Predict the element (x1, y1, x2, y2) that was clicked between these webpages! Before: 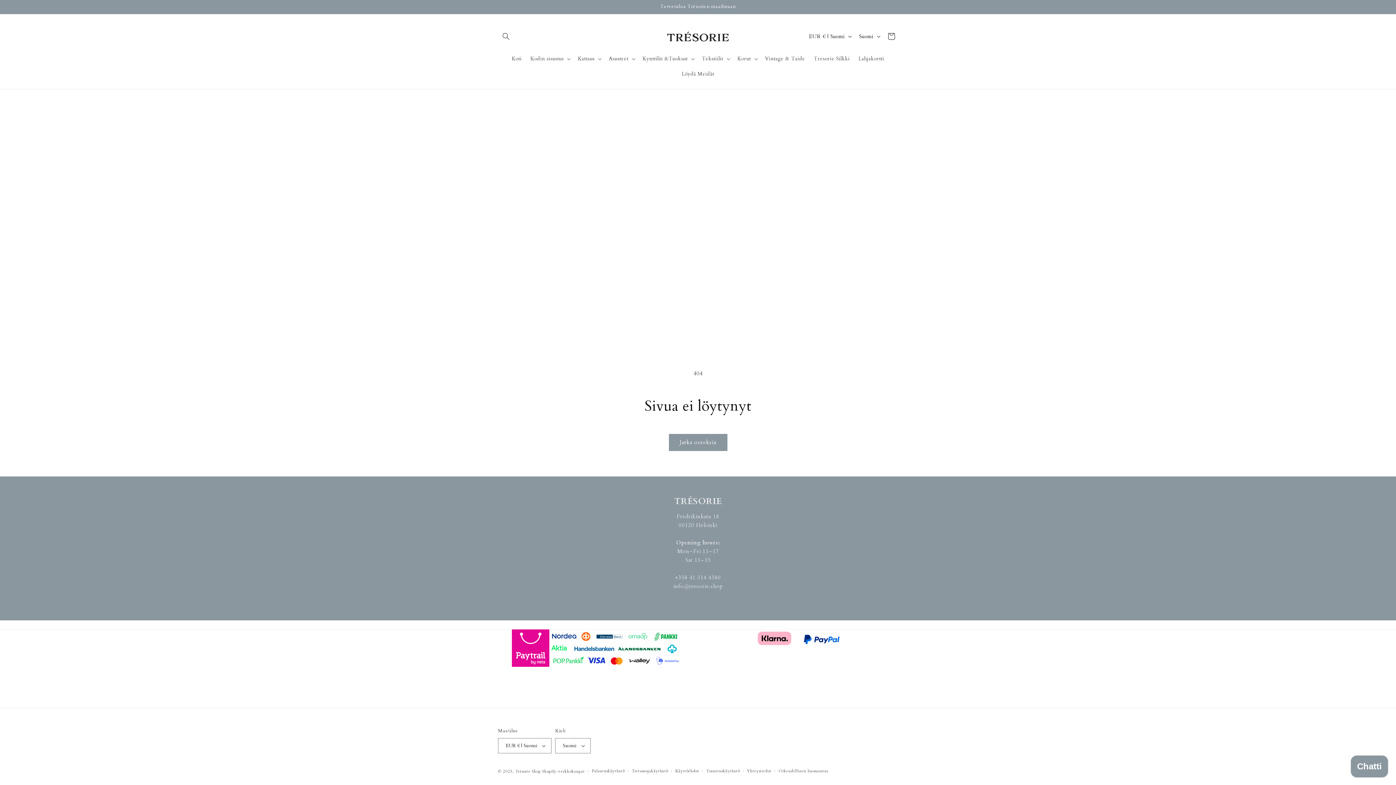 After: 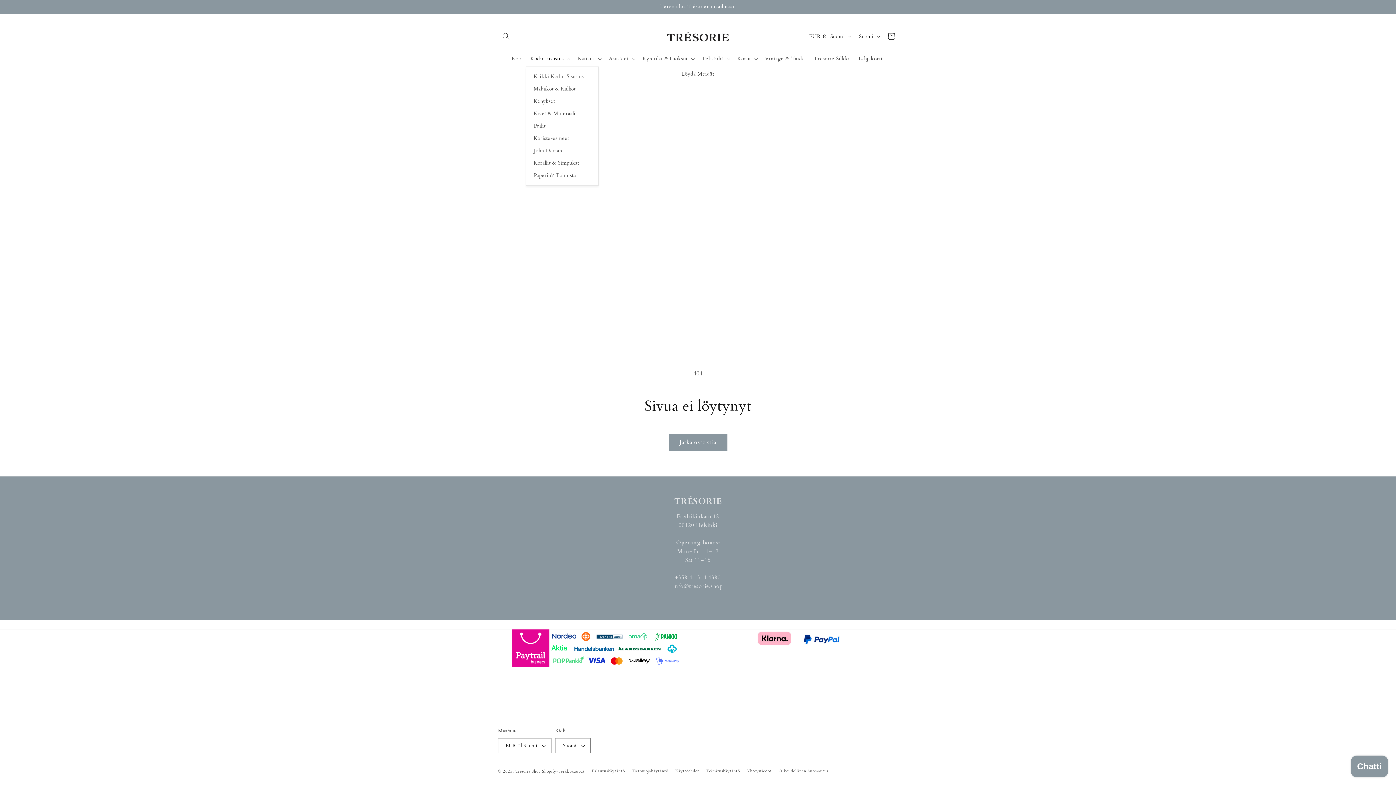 Action: label: Kodin sisustus bbox: (526, 51, 573, 66)